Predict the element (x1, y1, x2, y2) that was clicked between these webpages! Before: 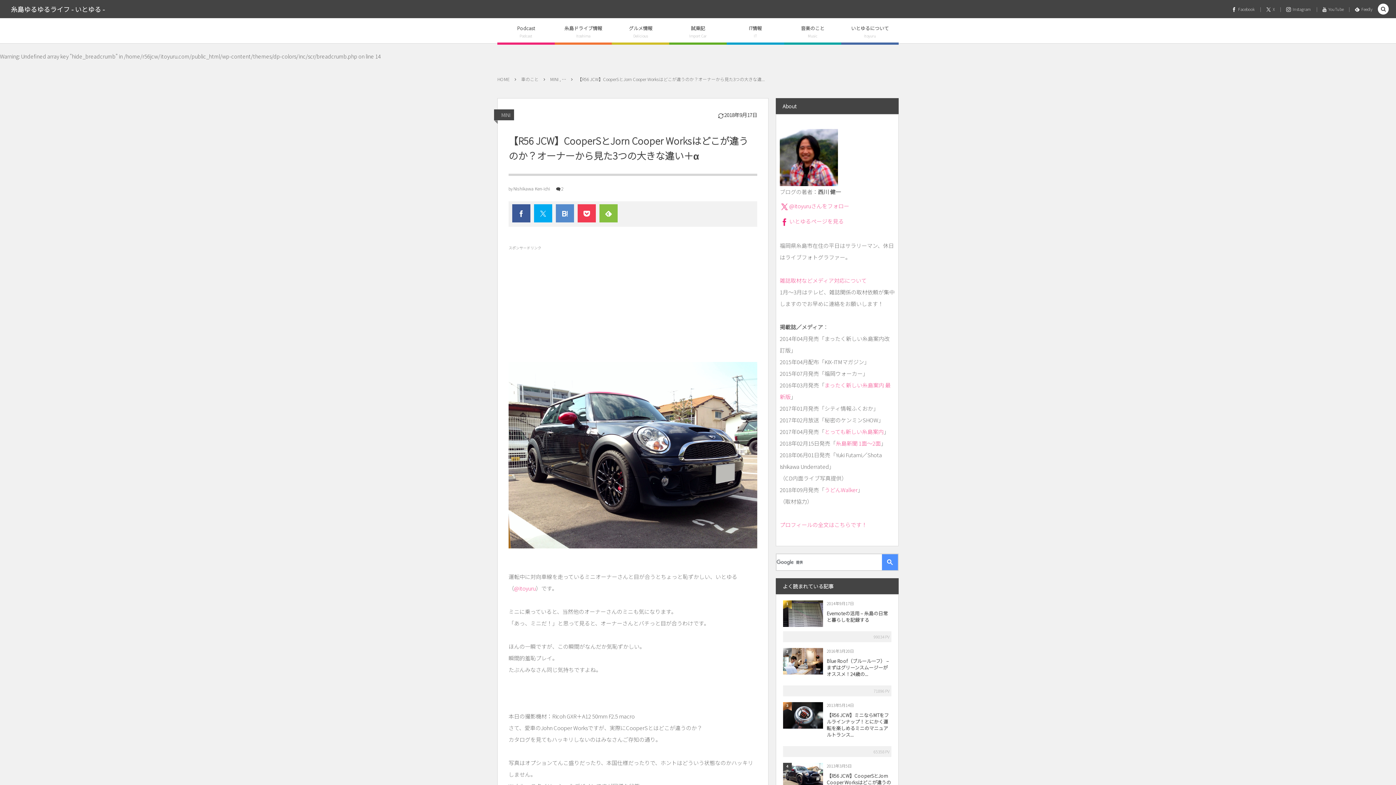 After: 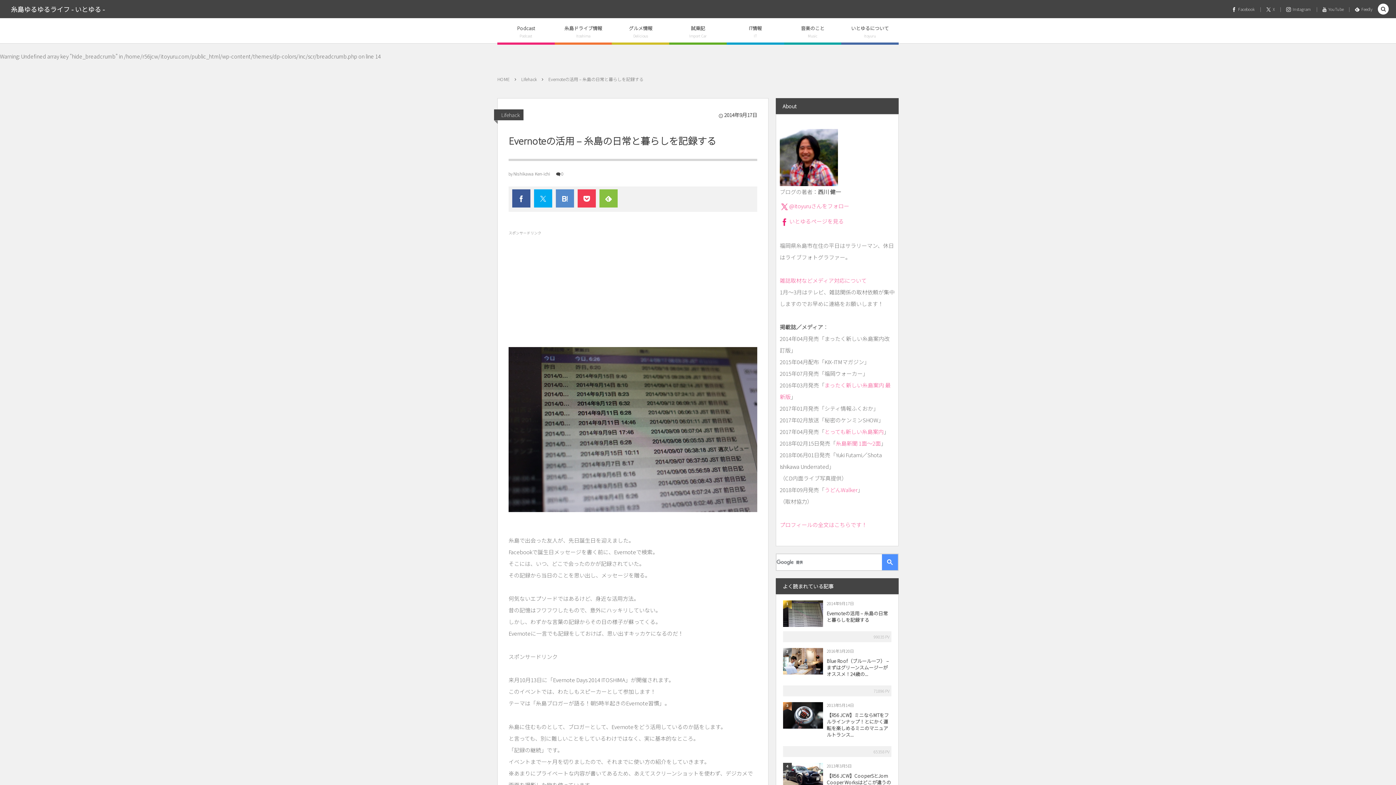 Action: label: Evernoteの活用 – 糸島の日常と暮らしを記録する bbox: (826, 607, 891, 627)